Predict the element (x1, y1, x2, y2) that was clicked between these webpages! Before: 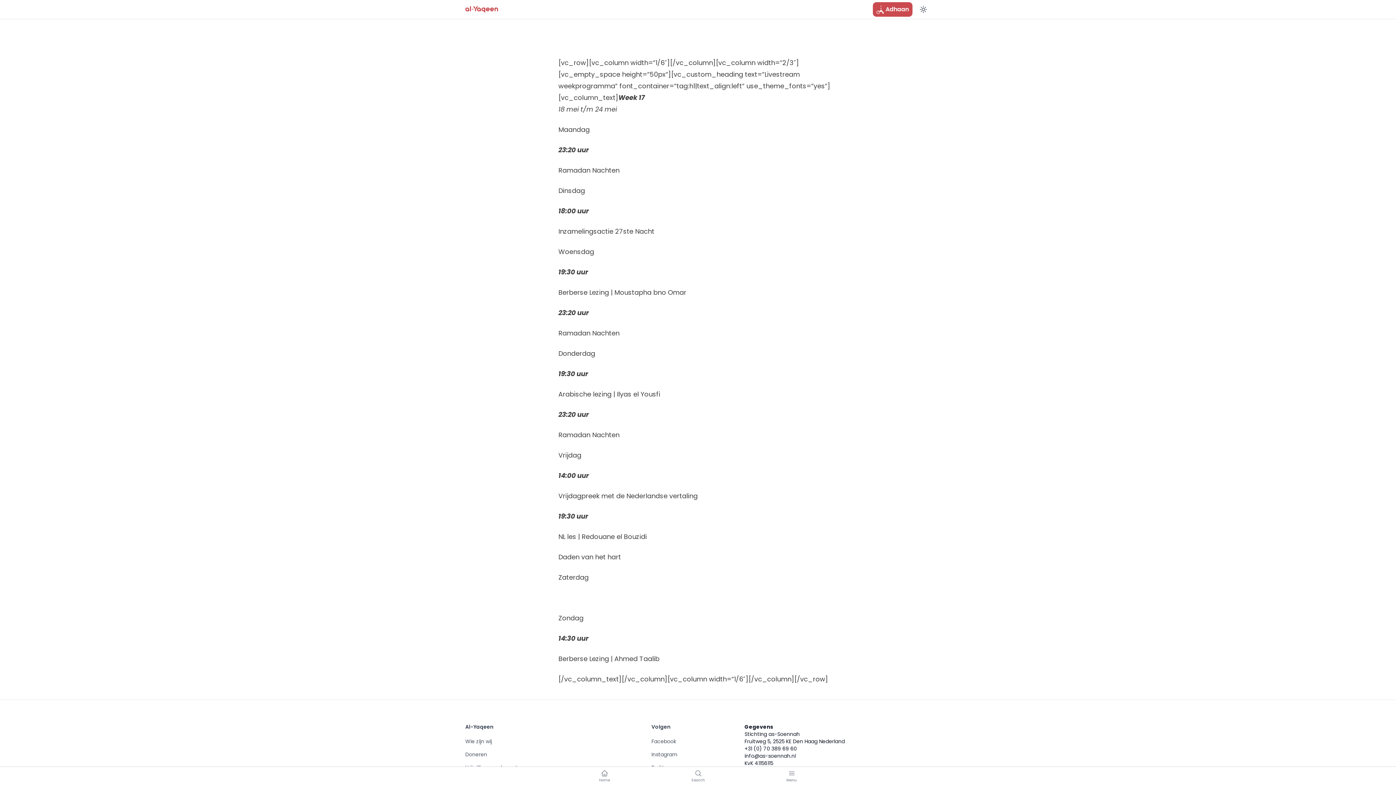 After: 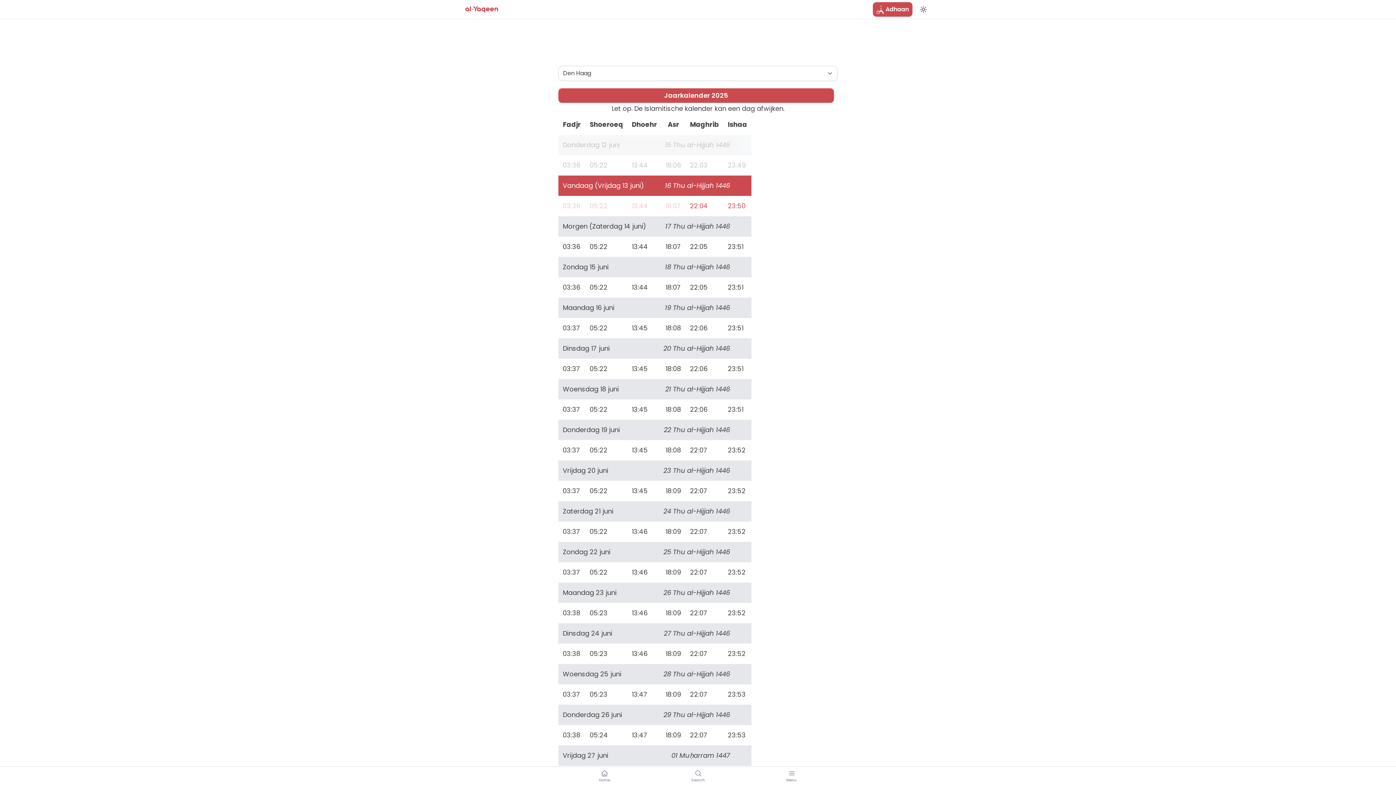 Action: label: Adhaan bbox: (873, 2, 912, 16)